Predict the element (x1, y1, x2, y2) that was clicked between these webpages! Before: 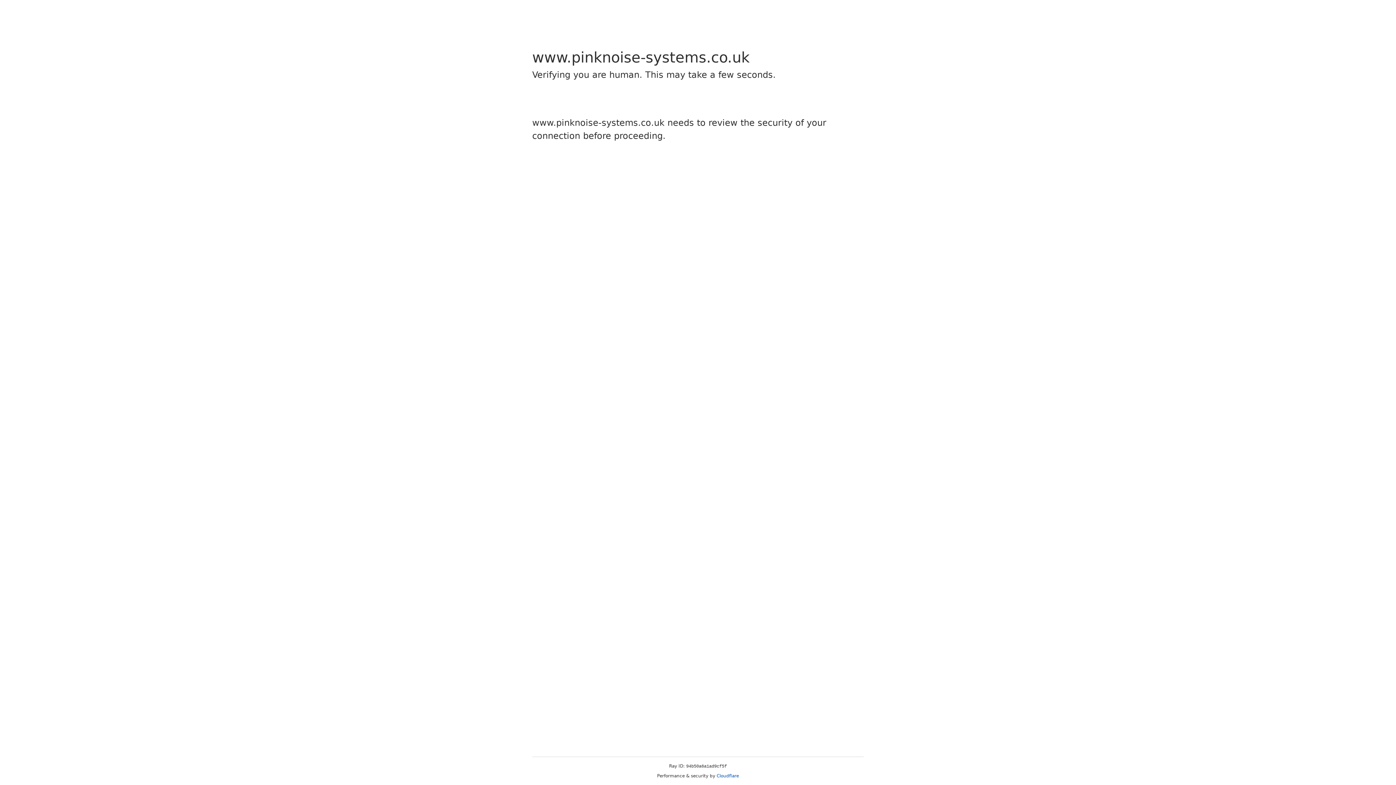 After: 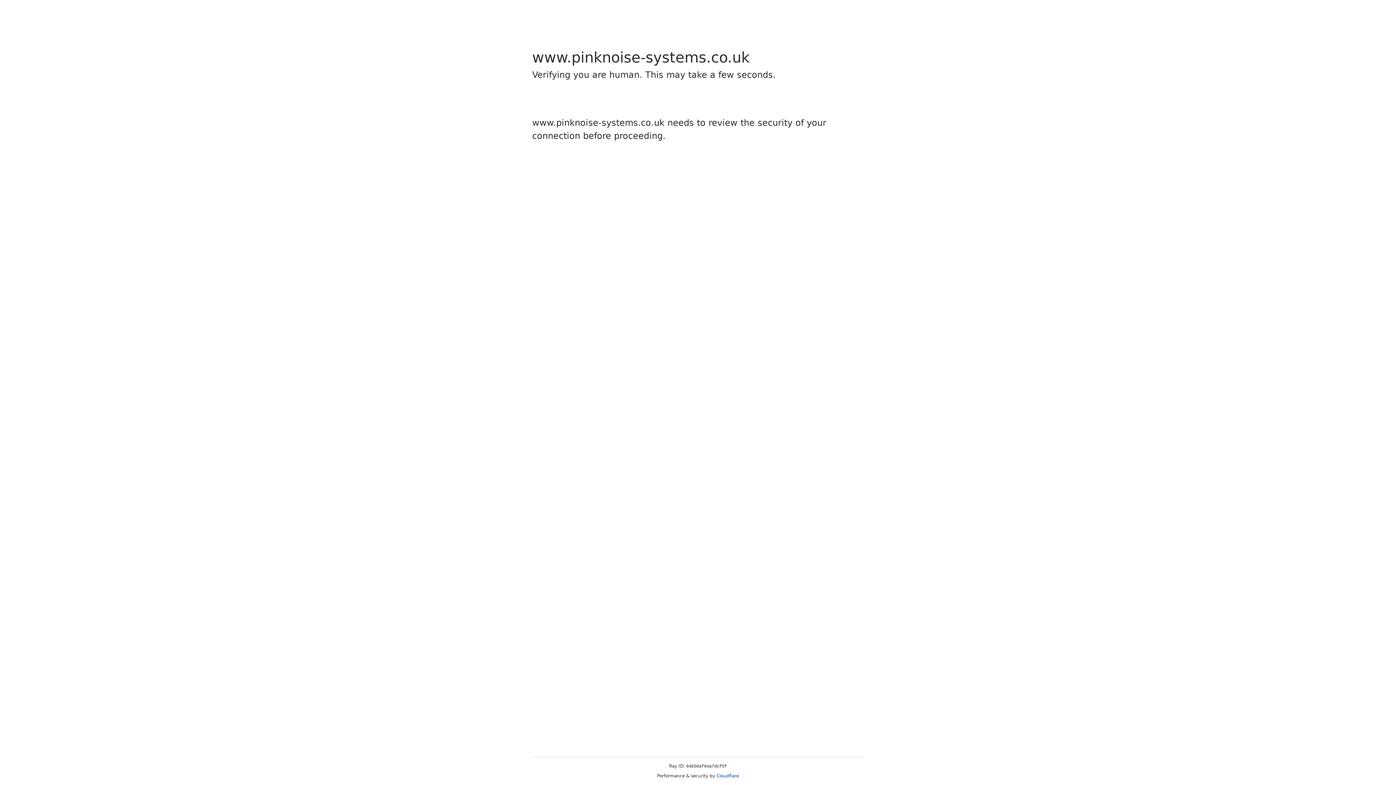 Action: bbox: (716, 773, 739, 778) label: Cloudflare